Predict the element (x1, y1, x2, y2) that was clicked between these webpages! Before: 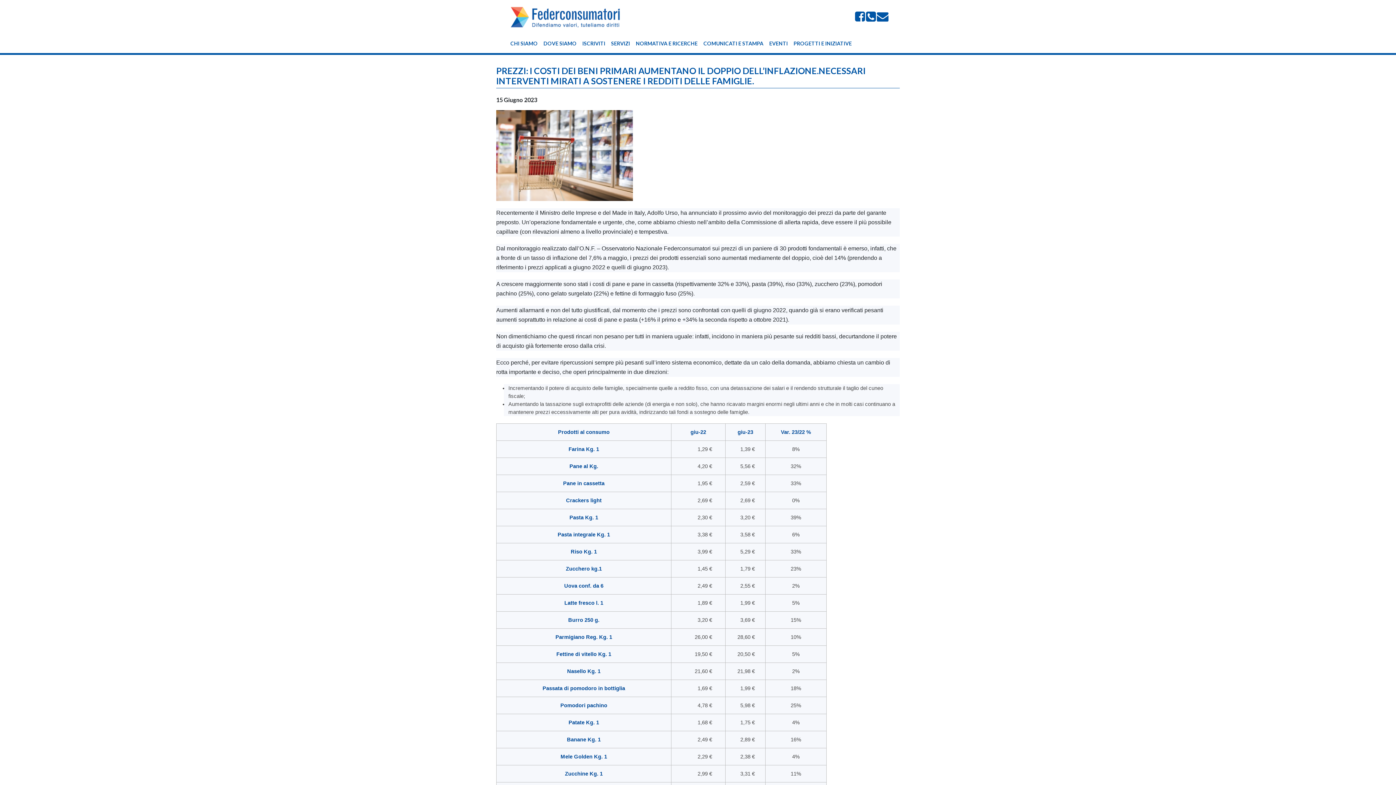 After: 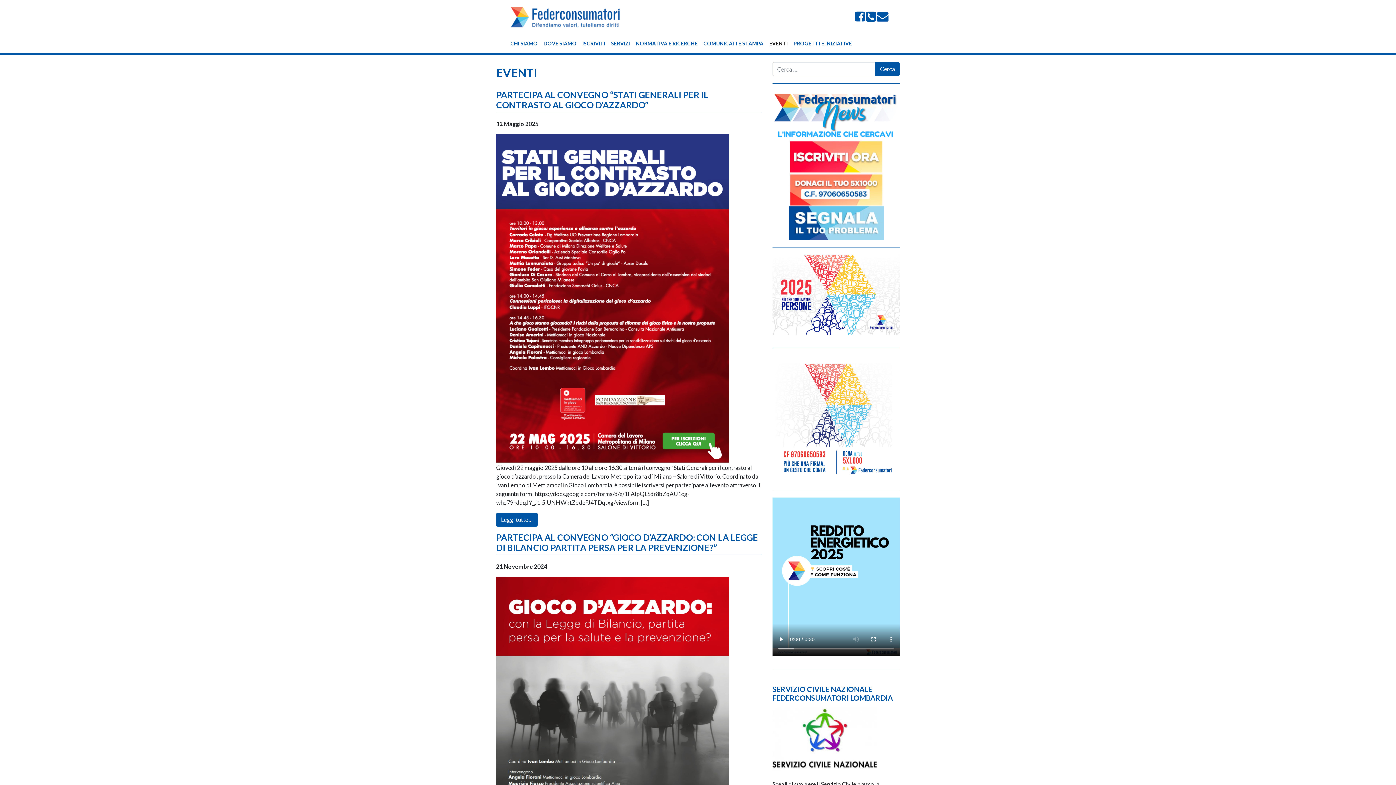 Action: label: EVENTI bbox: (766, 36, 790, 50)